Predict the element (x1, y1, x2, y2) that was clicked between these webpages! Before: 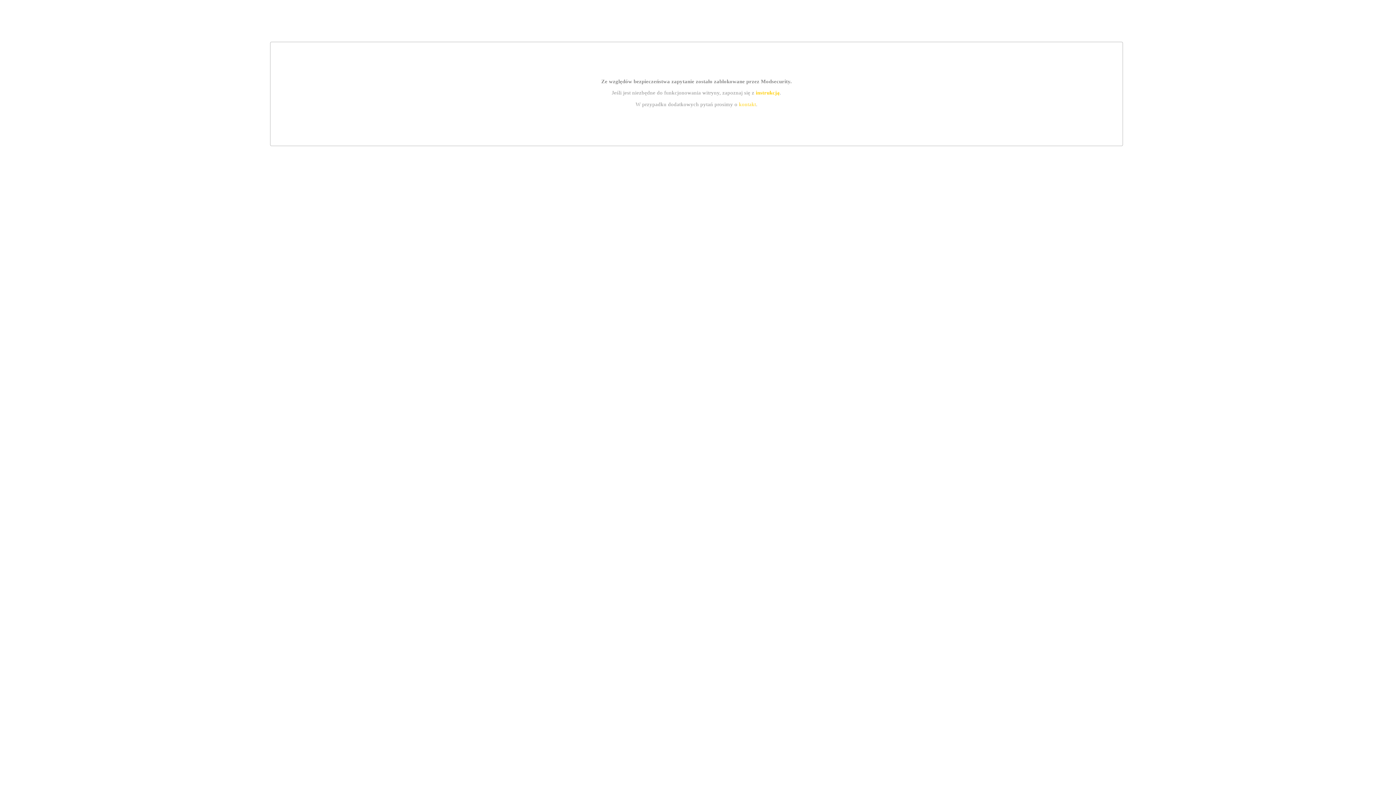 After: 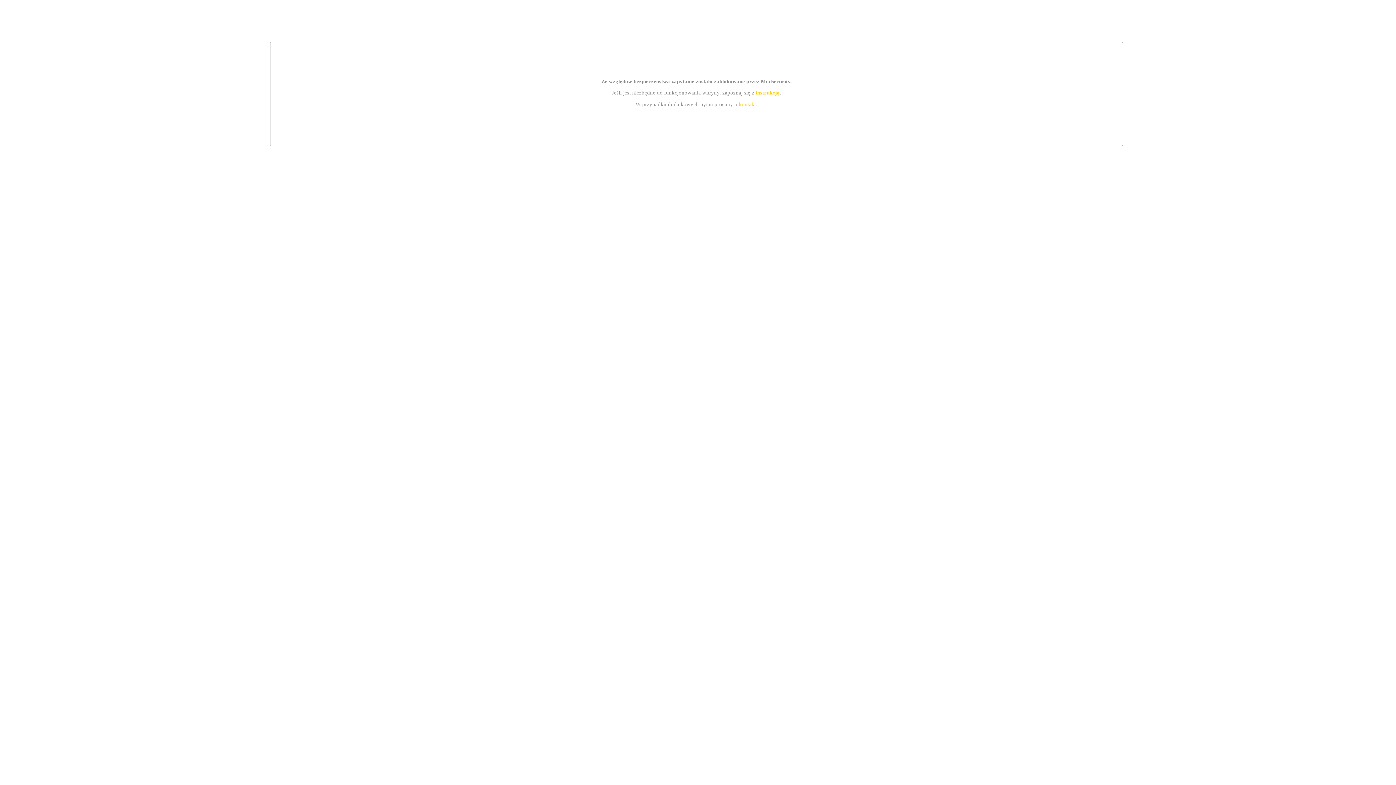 Action: bbox: (755, 89, 779, 95) label: instrukcją